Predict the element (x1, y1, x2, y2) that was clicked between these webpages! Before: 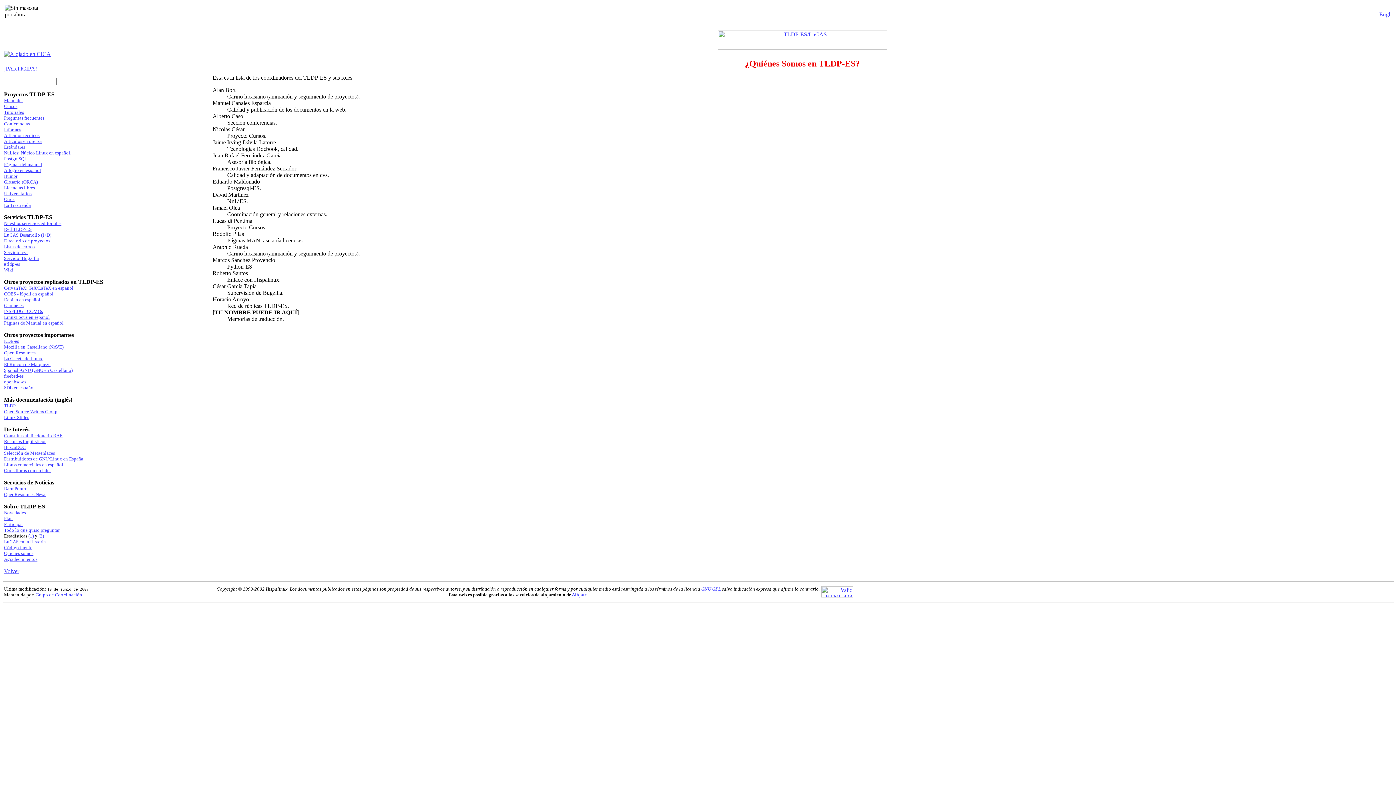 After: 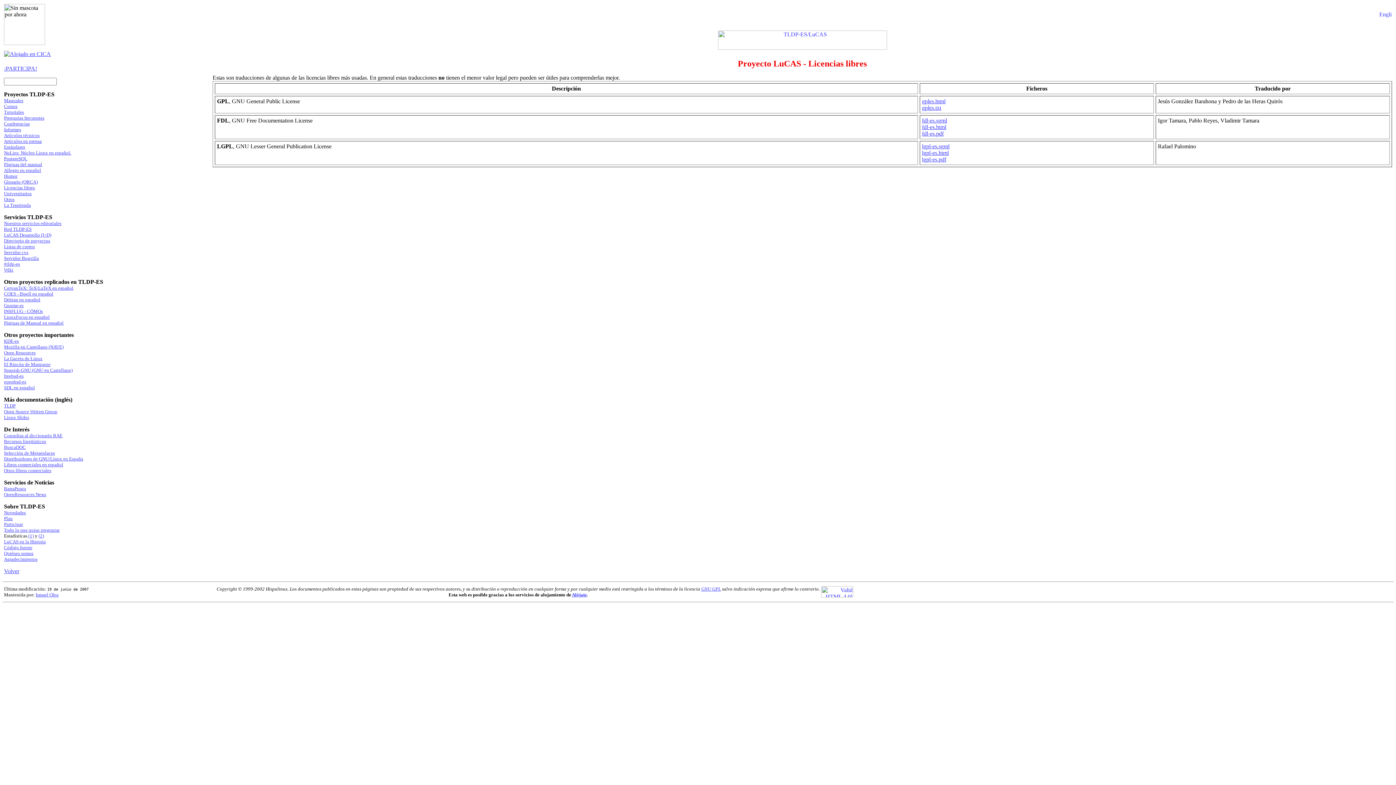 Action: label: Licencias libres bbox: (4, 185, 34, 190)